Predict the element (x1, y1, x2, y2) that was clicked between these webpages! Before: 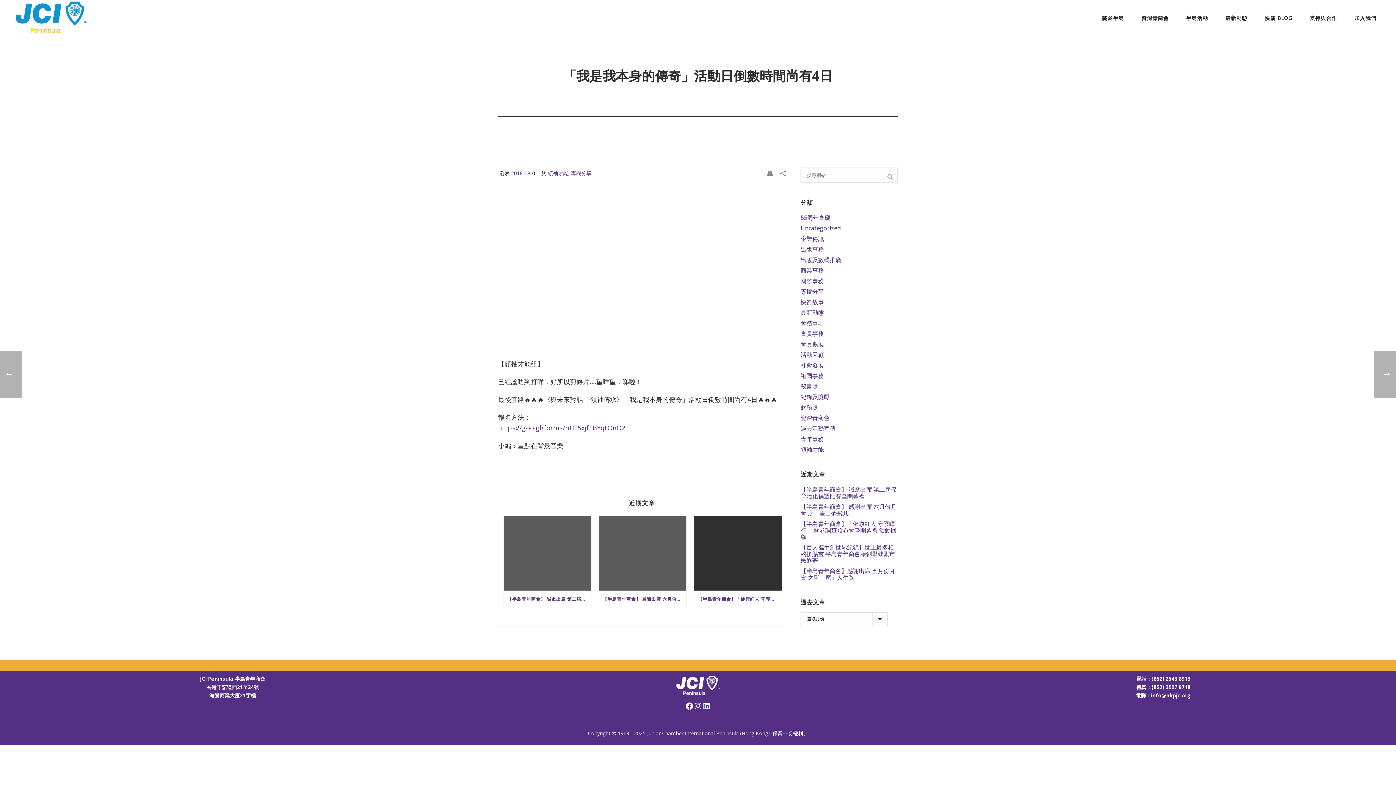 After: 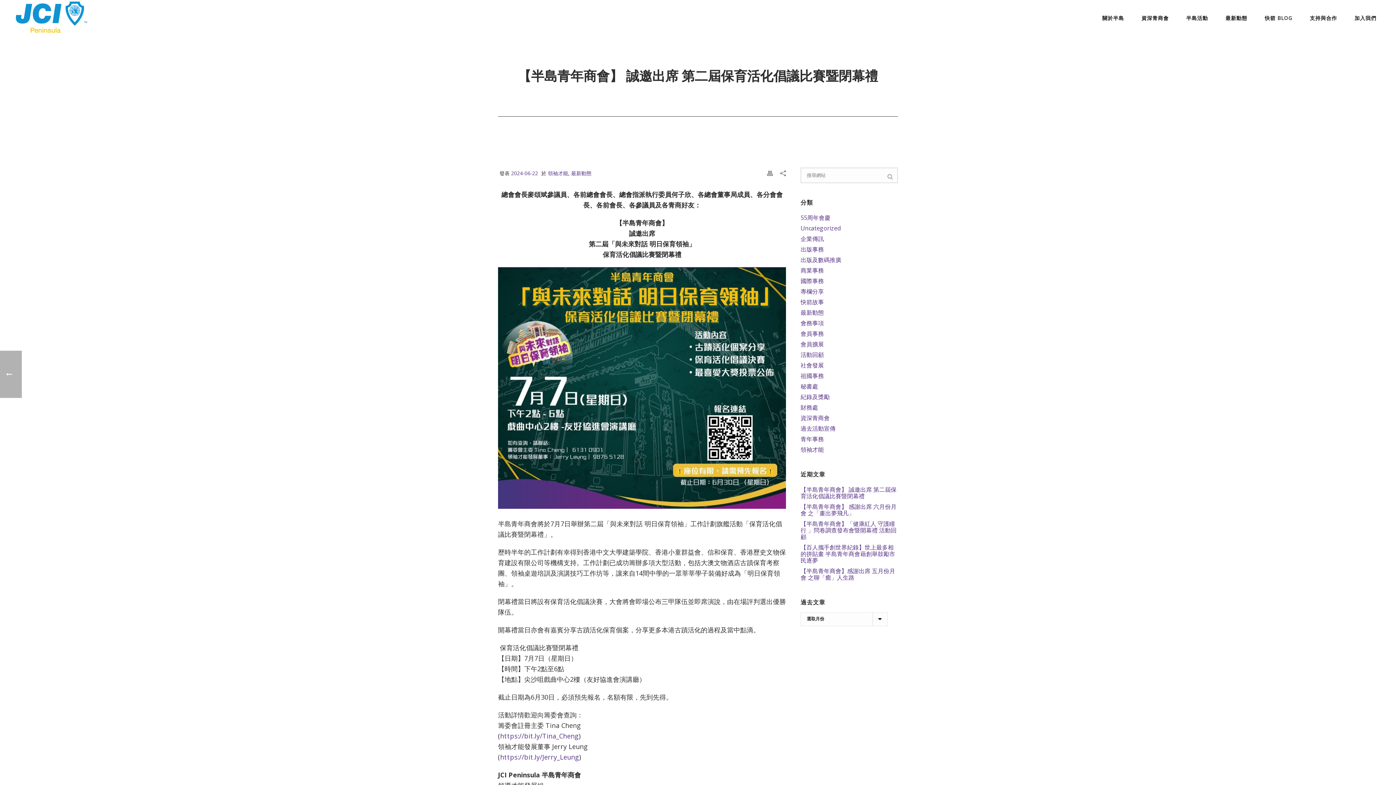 Action: bbox: (504, 516, 591, 590)